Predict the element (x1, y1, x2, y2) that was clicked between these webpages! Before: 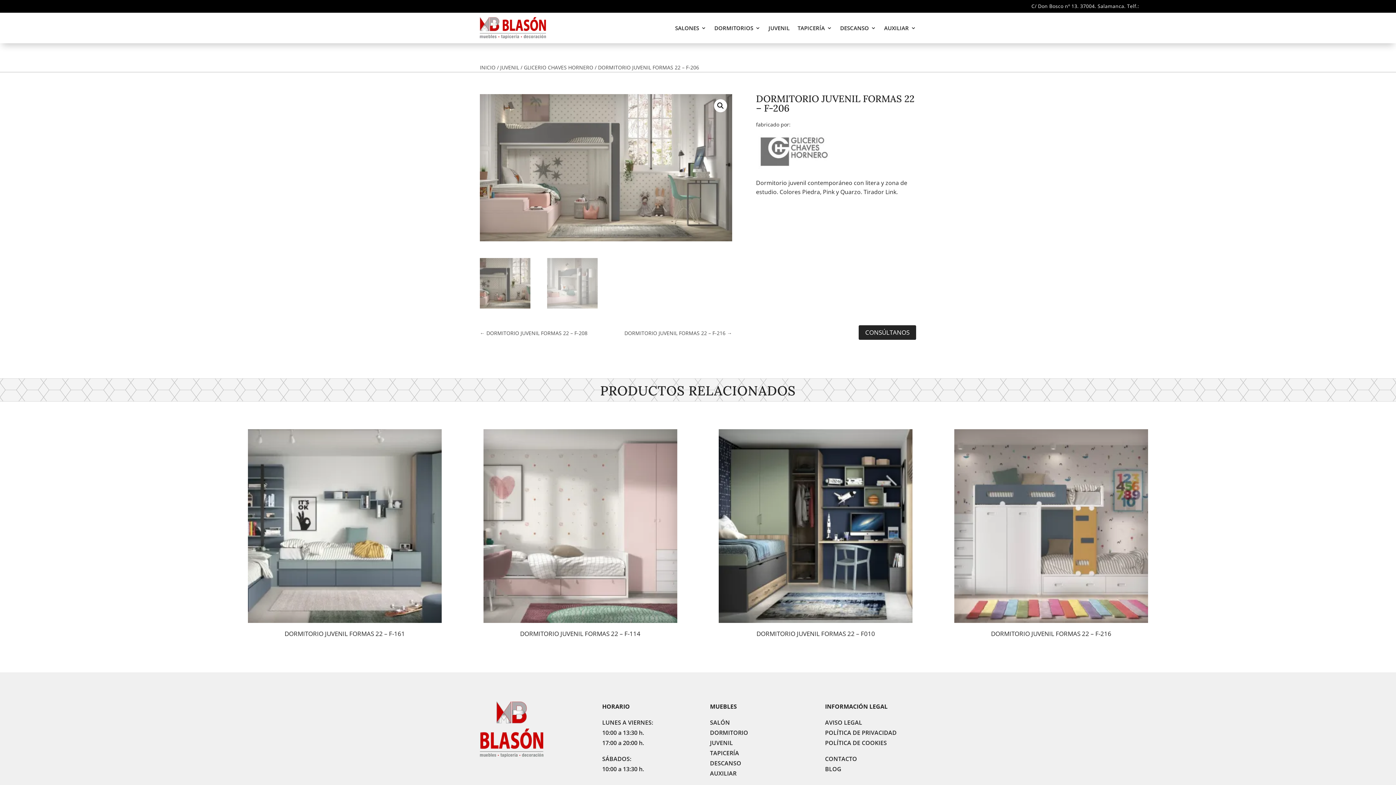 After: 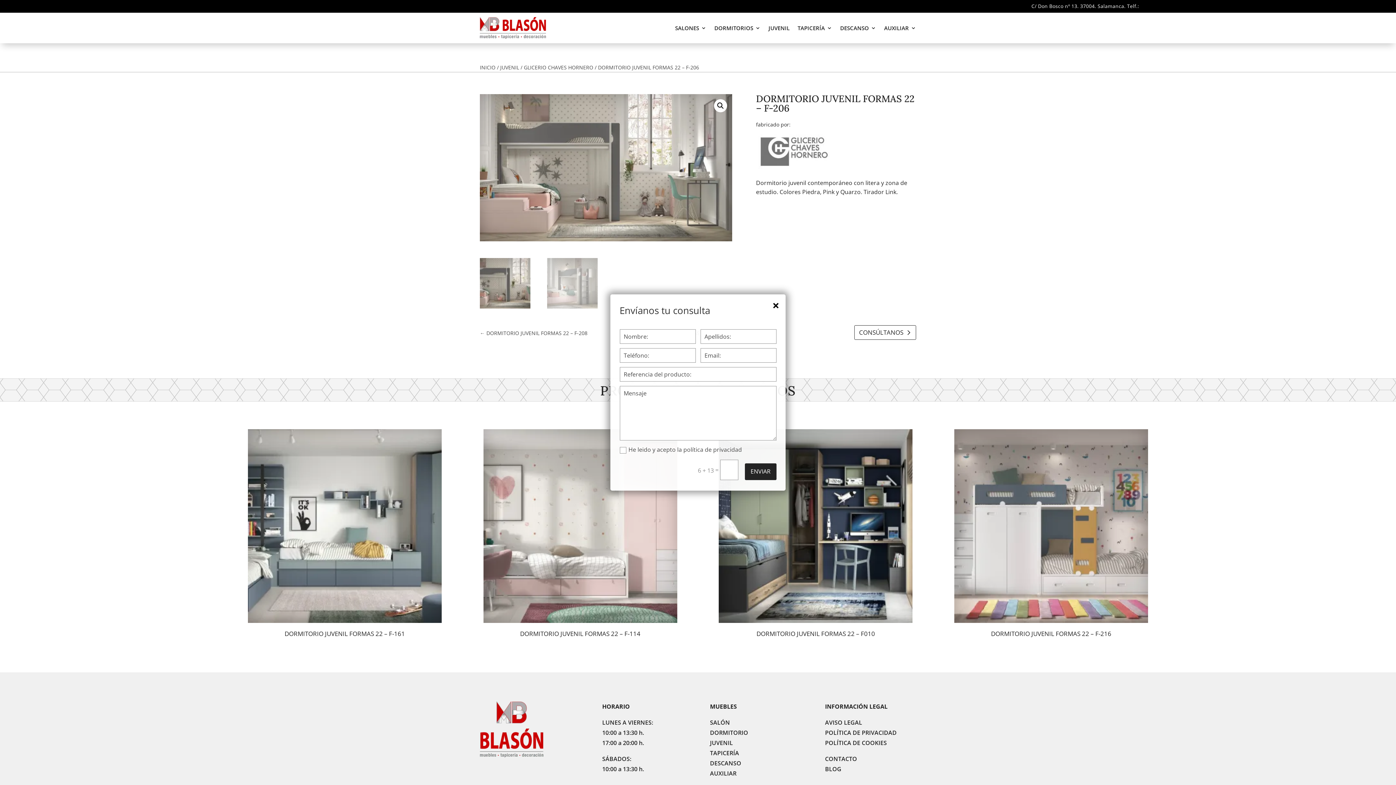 Action: label: CONSÚLTANOS bbox: (858, 325, 916, 339)